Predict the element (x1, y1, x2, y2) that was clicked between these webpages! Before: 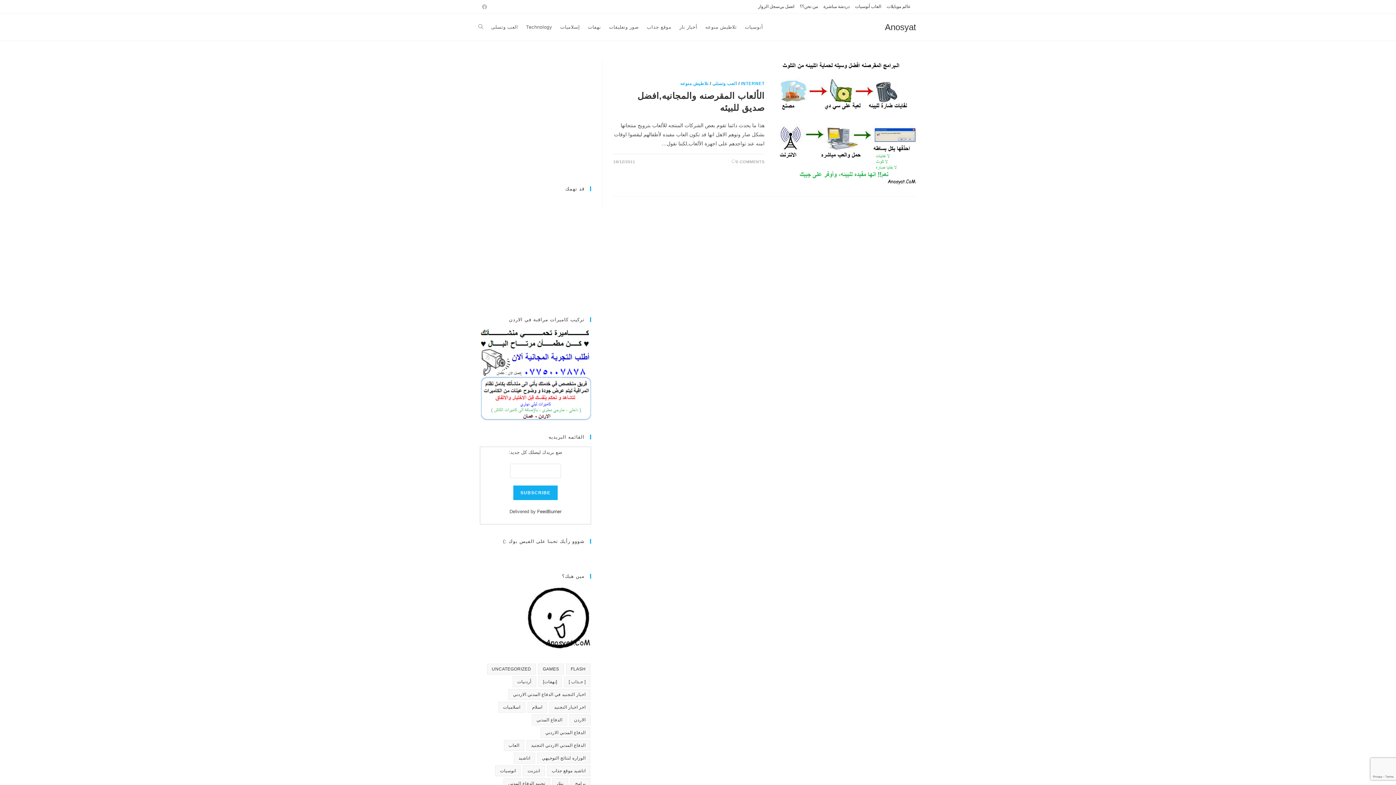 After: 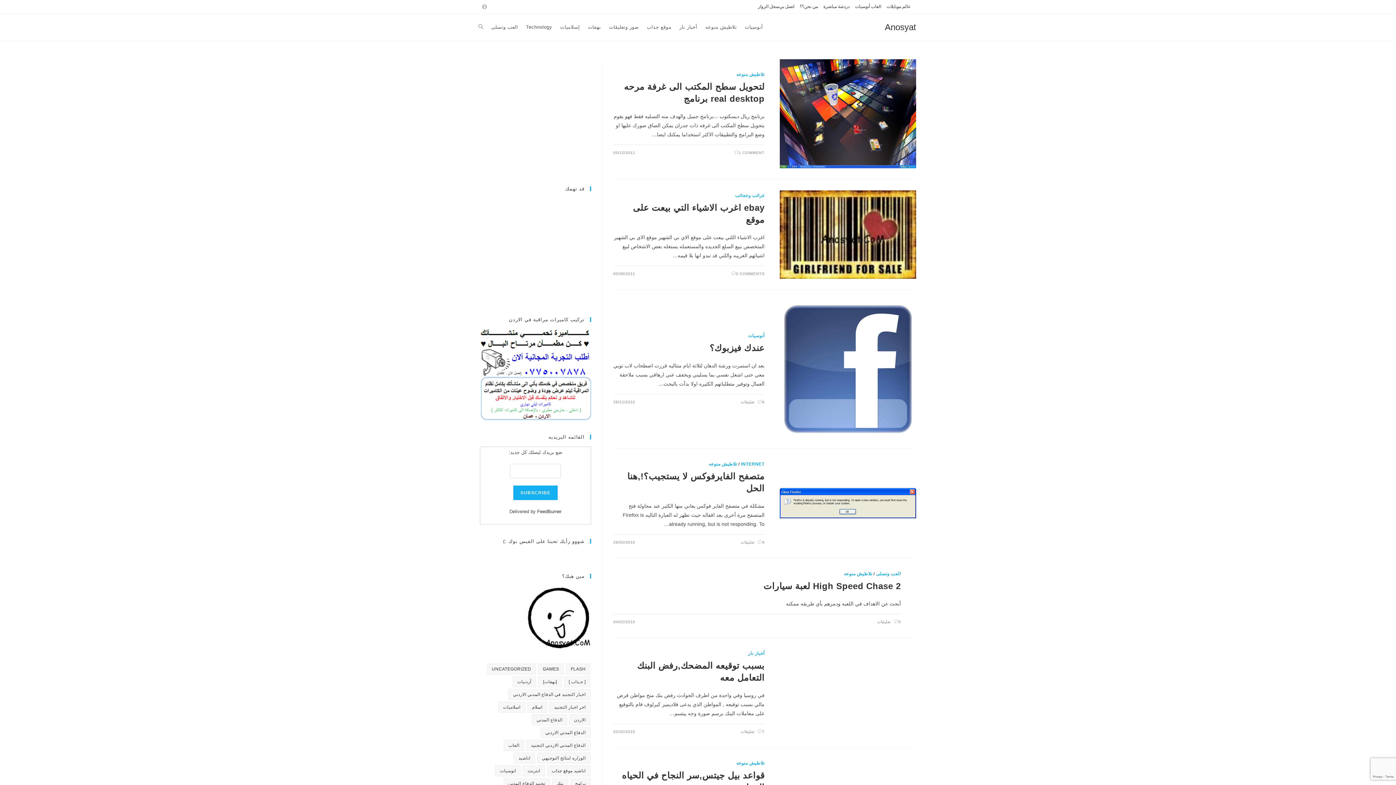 Action: bbox: (522, 765, 544, 776) label: انترنت (14 عنصر)